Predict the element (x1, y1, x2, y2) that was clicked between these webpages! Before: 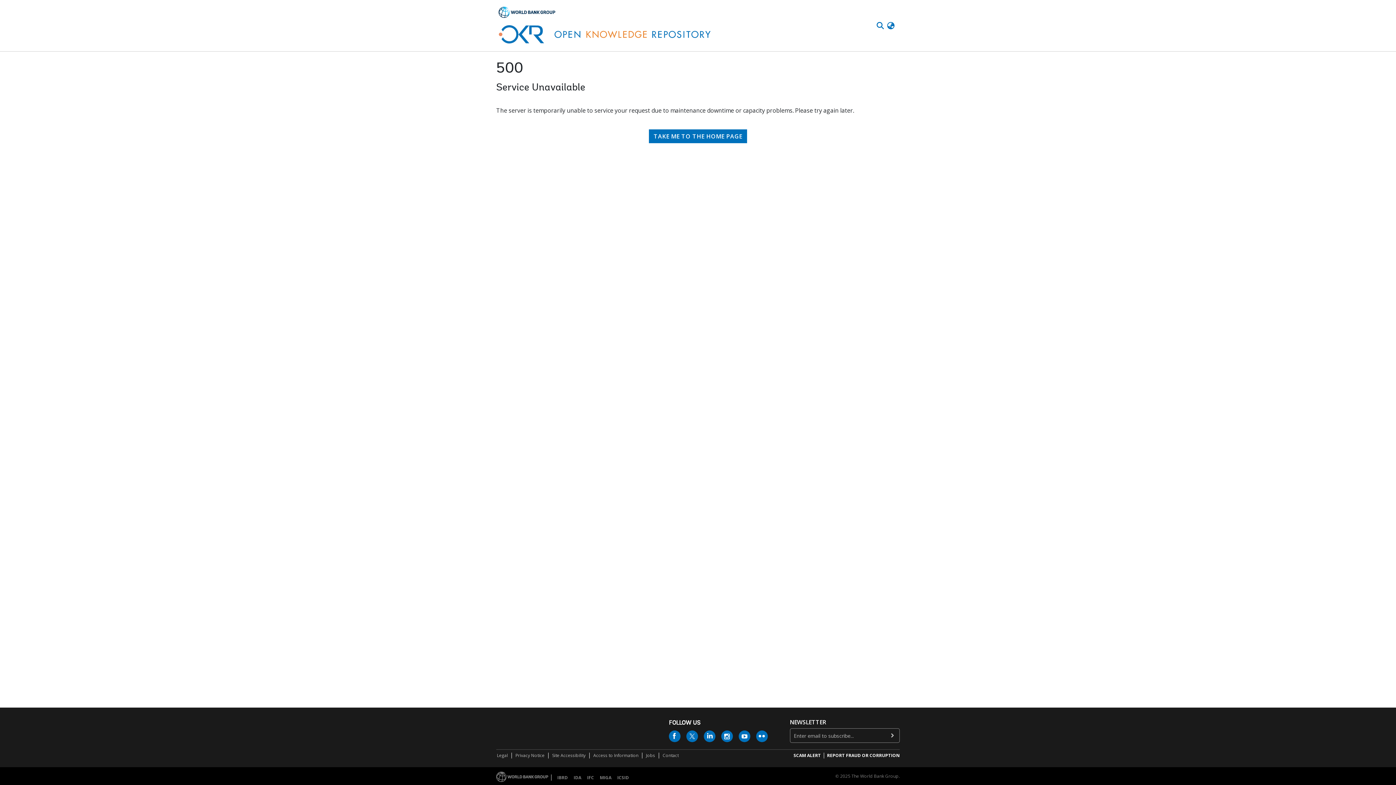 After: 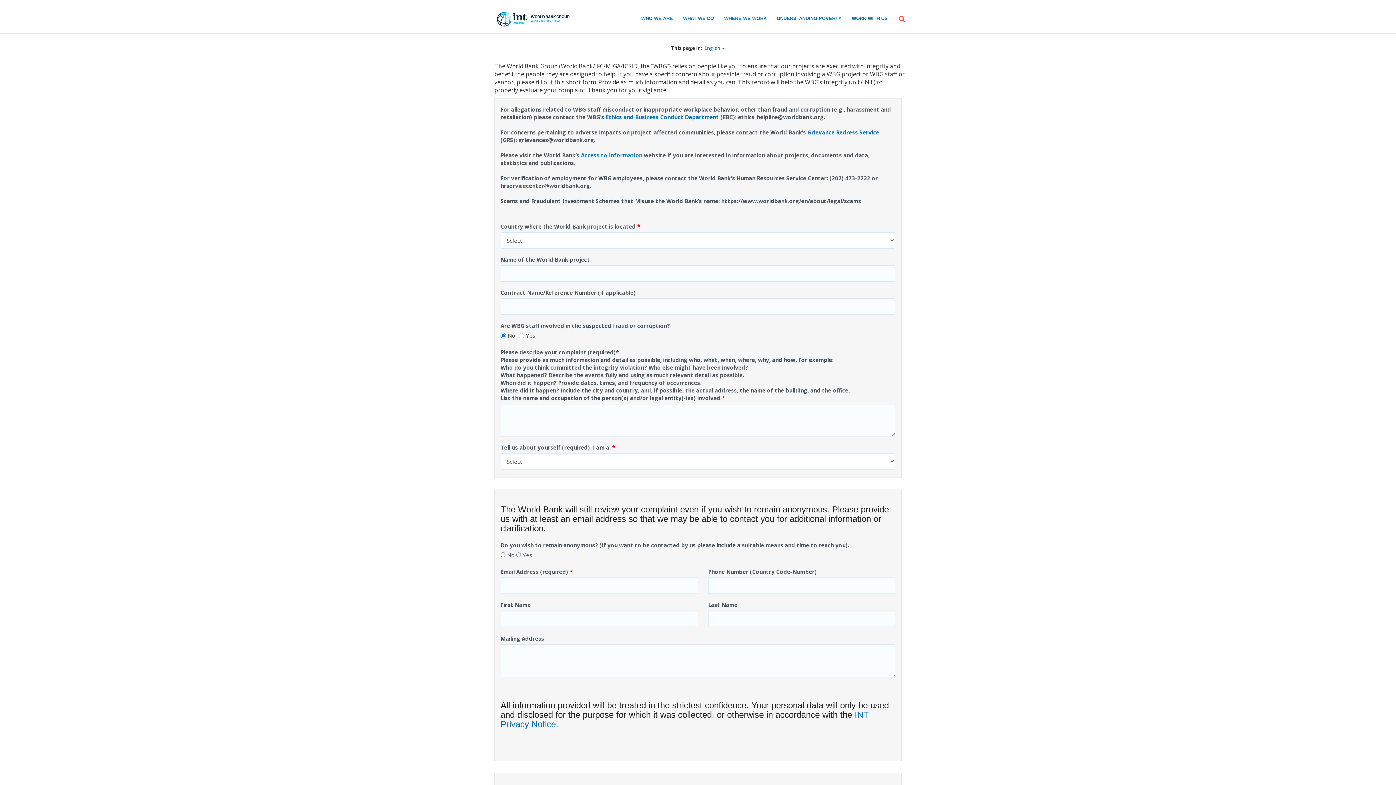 Action: bbox: (826, 754, 900, 759) label: REPORT FRAUD OR CORRUPTION